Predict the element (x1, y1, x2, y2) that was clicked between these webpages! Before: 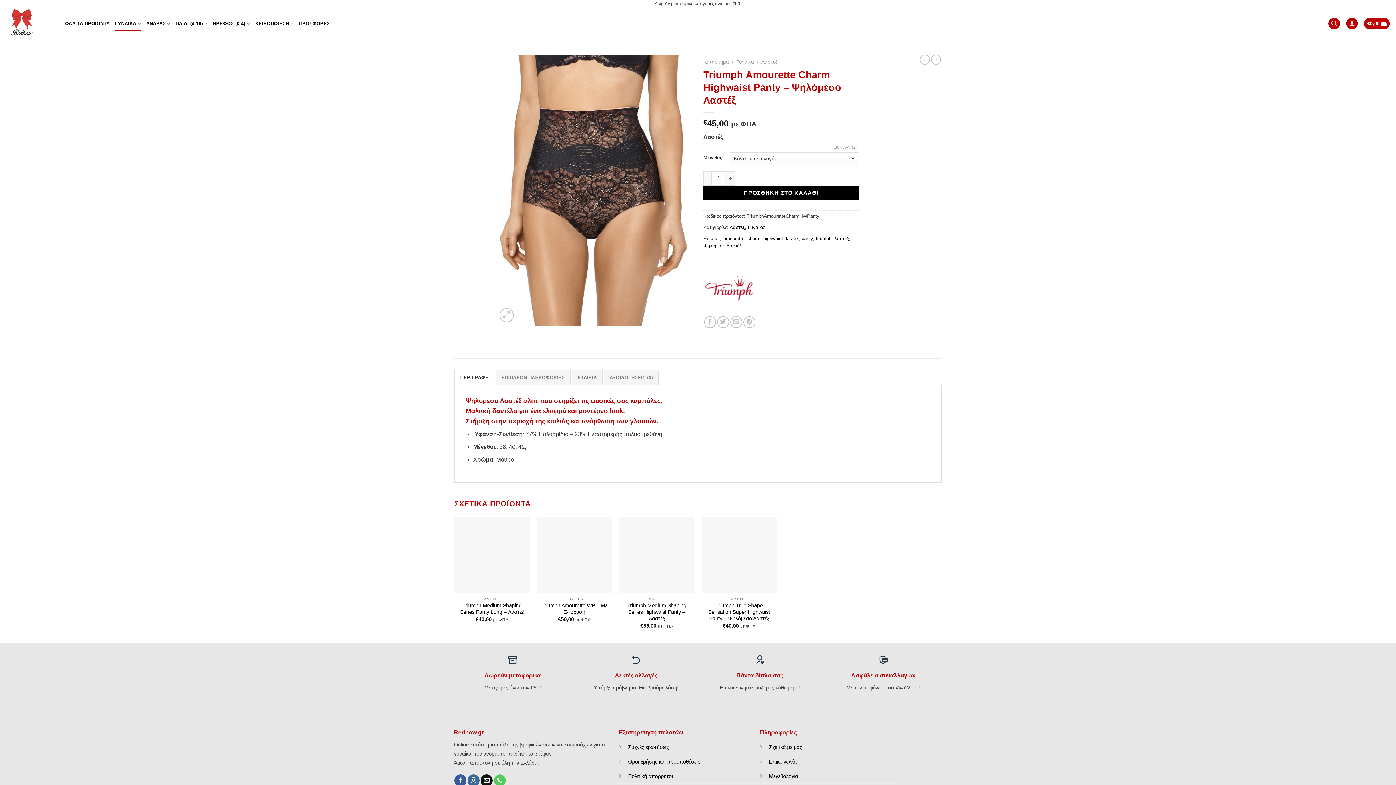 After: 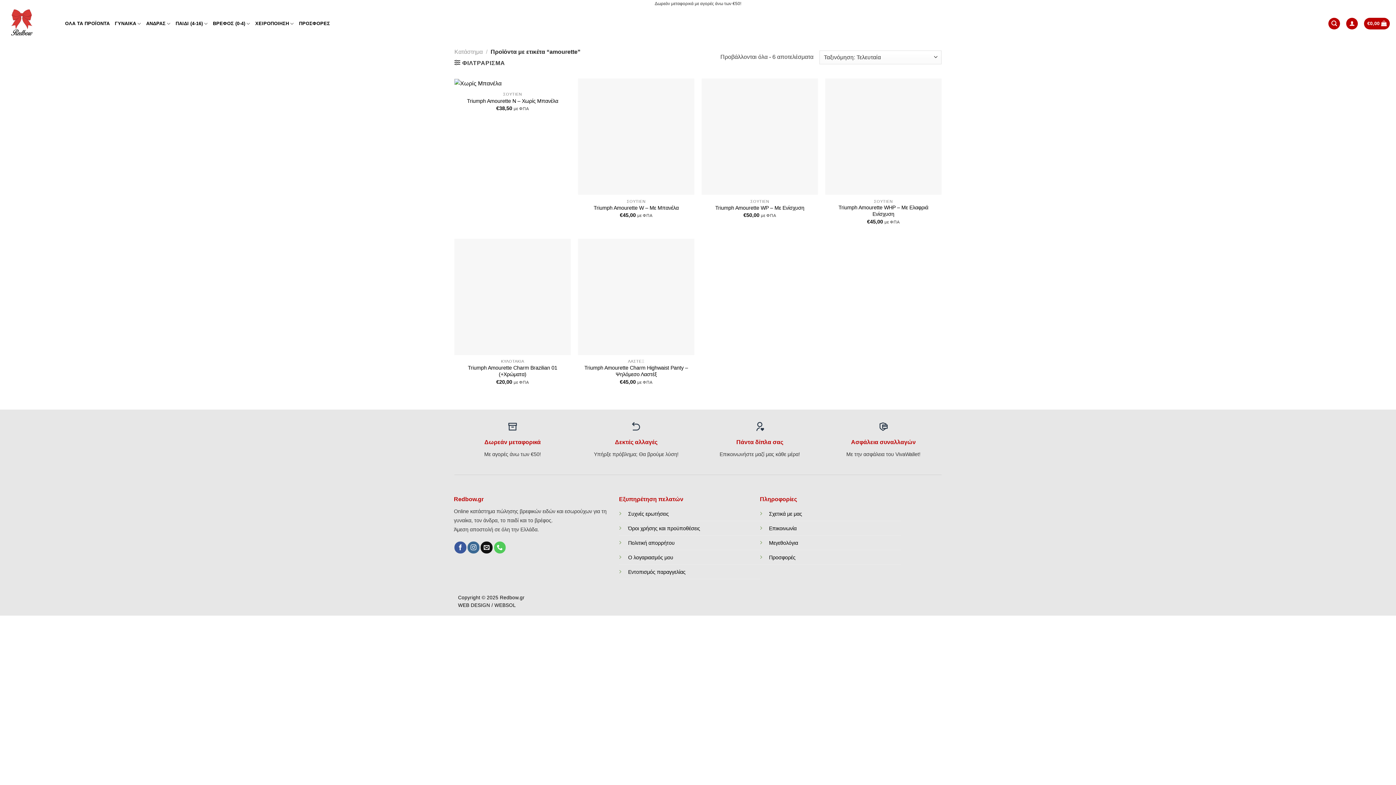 Action: label: amourette bbox: (723, 235, 744, 241)